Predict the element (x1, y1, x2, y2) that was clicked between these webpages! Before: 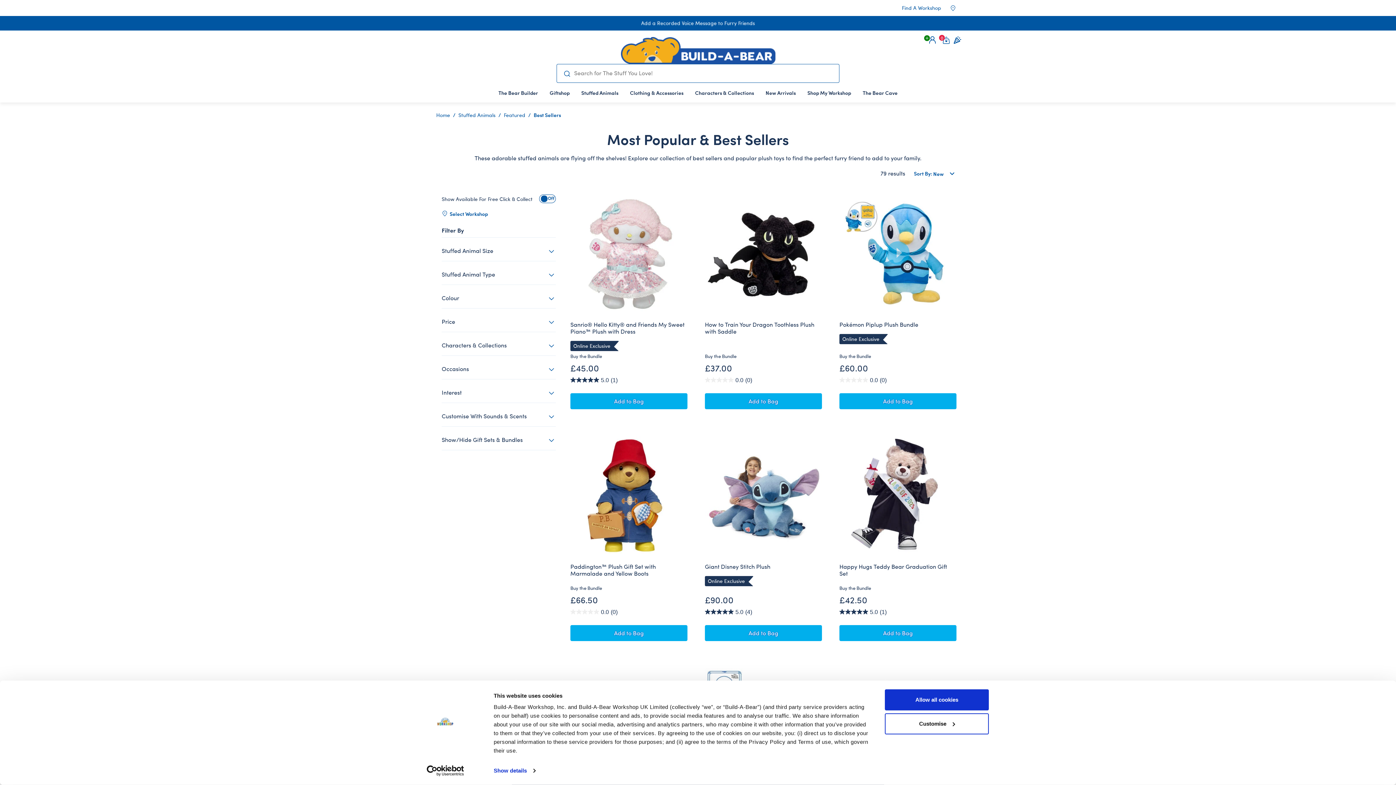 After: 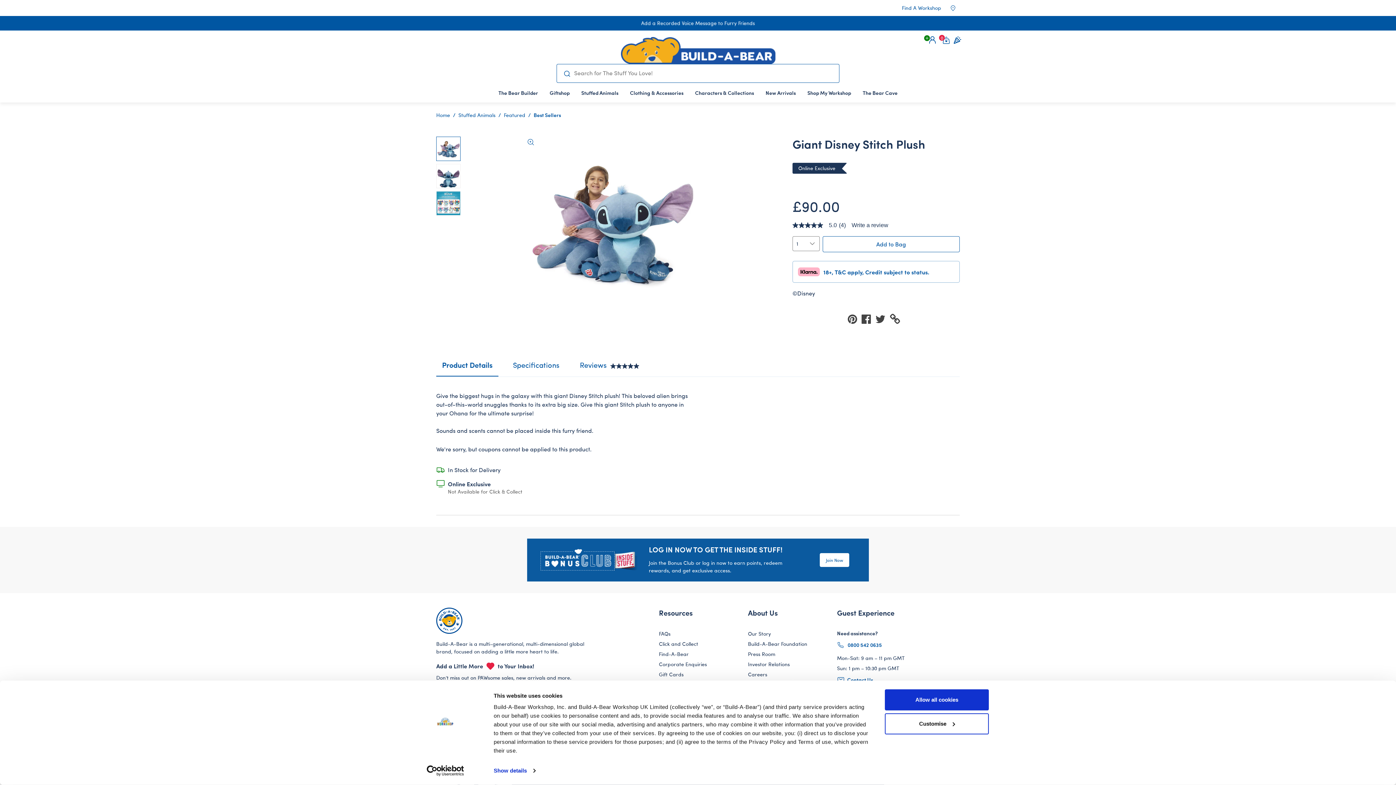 Action: bbox: (705, 436, 822, 553)